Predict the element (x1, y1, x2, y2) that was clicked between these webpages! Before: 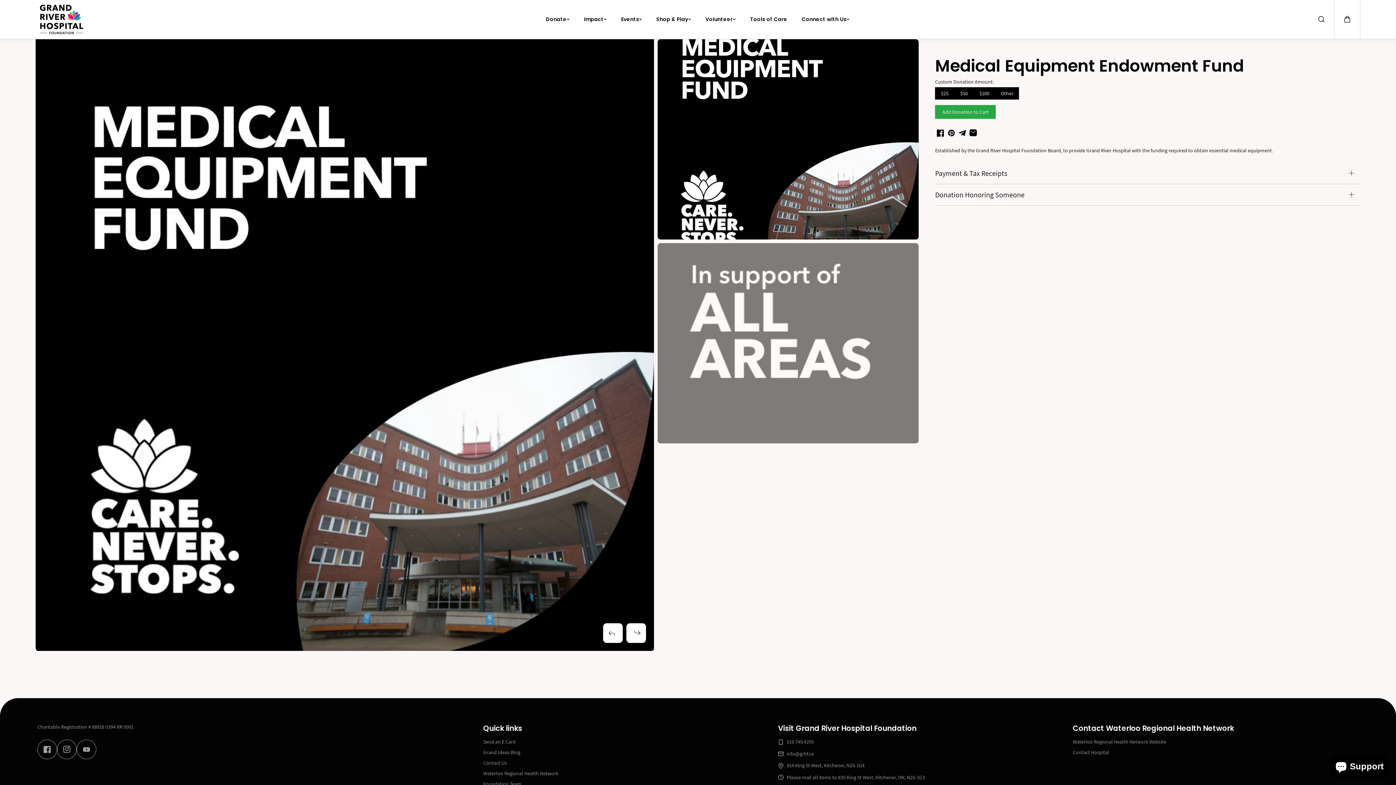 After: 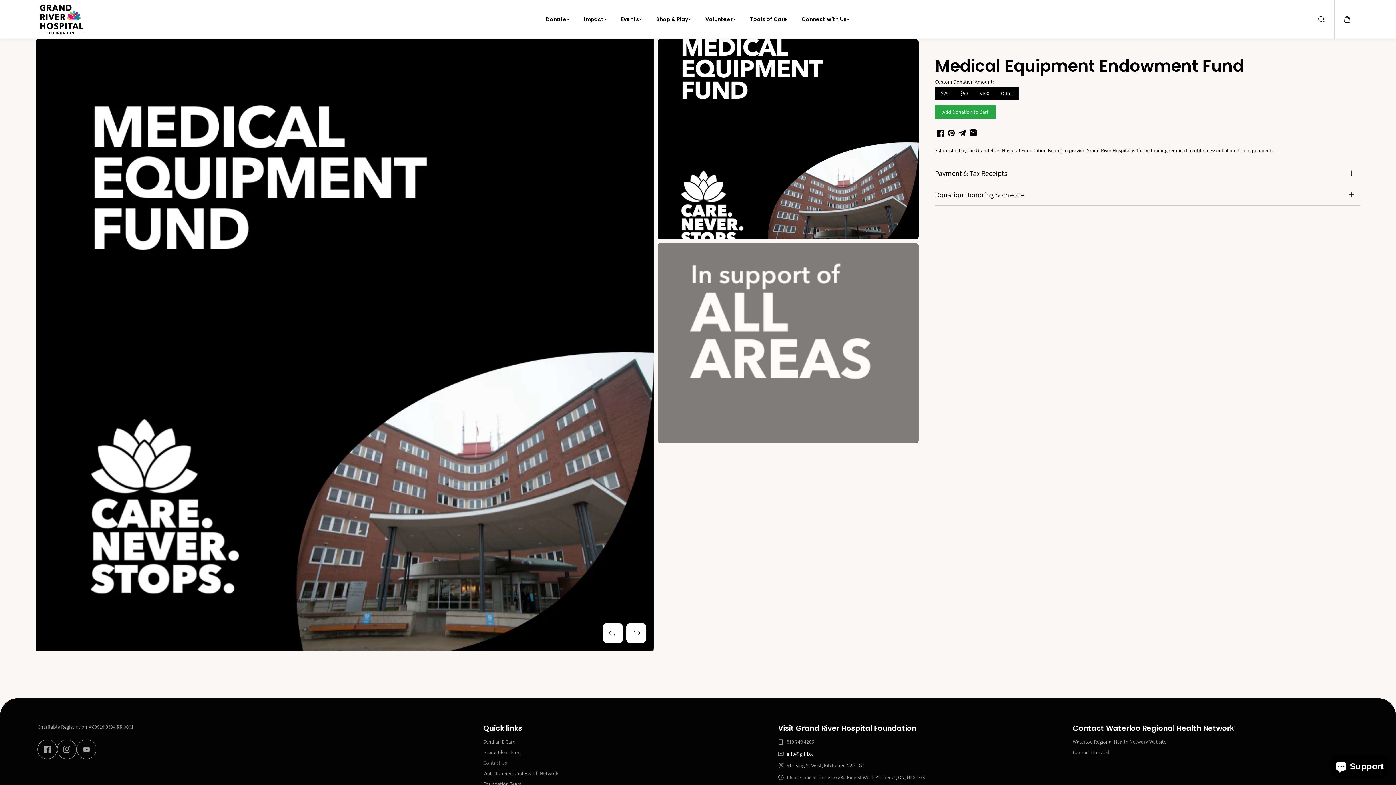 Action: label: info@grhf.ca bbox: (778, 750, 813, 757)